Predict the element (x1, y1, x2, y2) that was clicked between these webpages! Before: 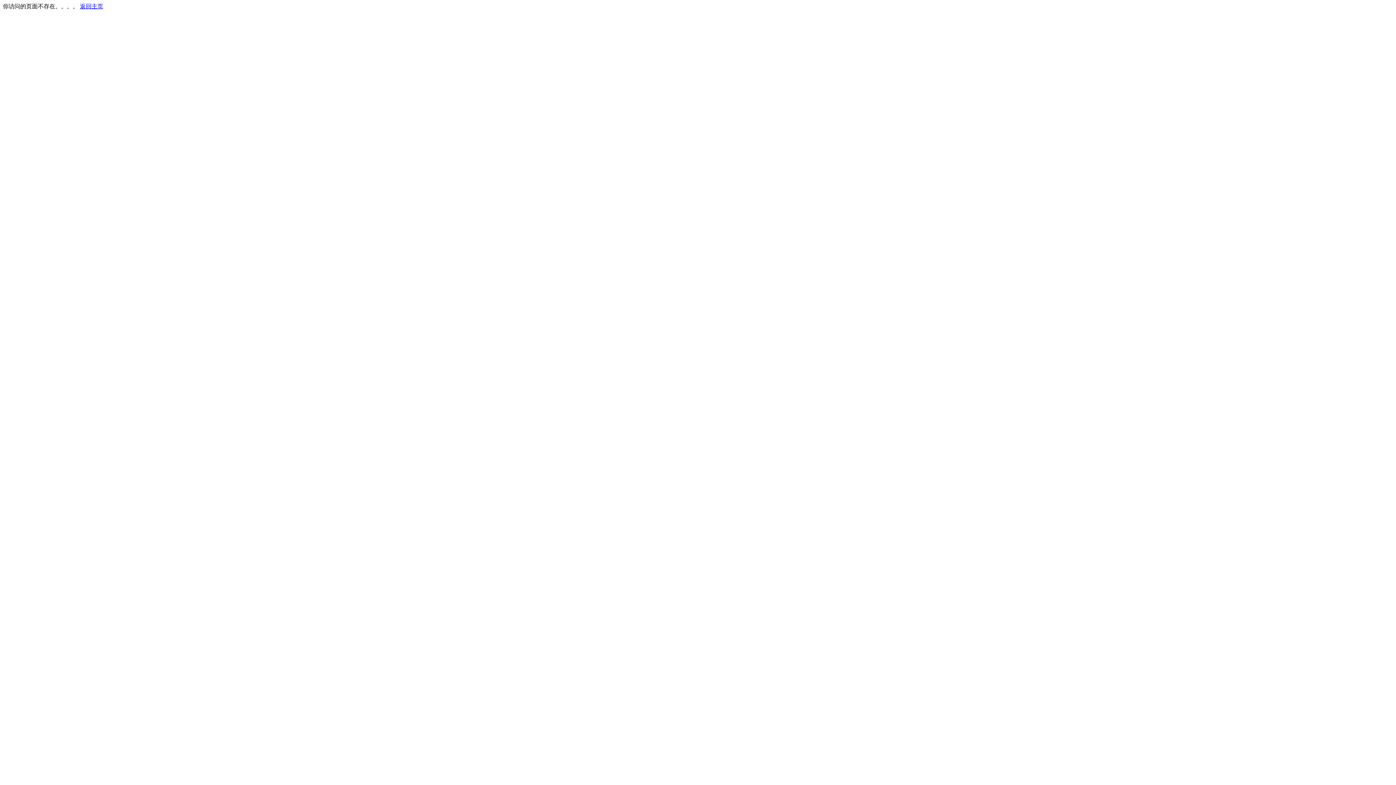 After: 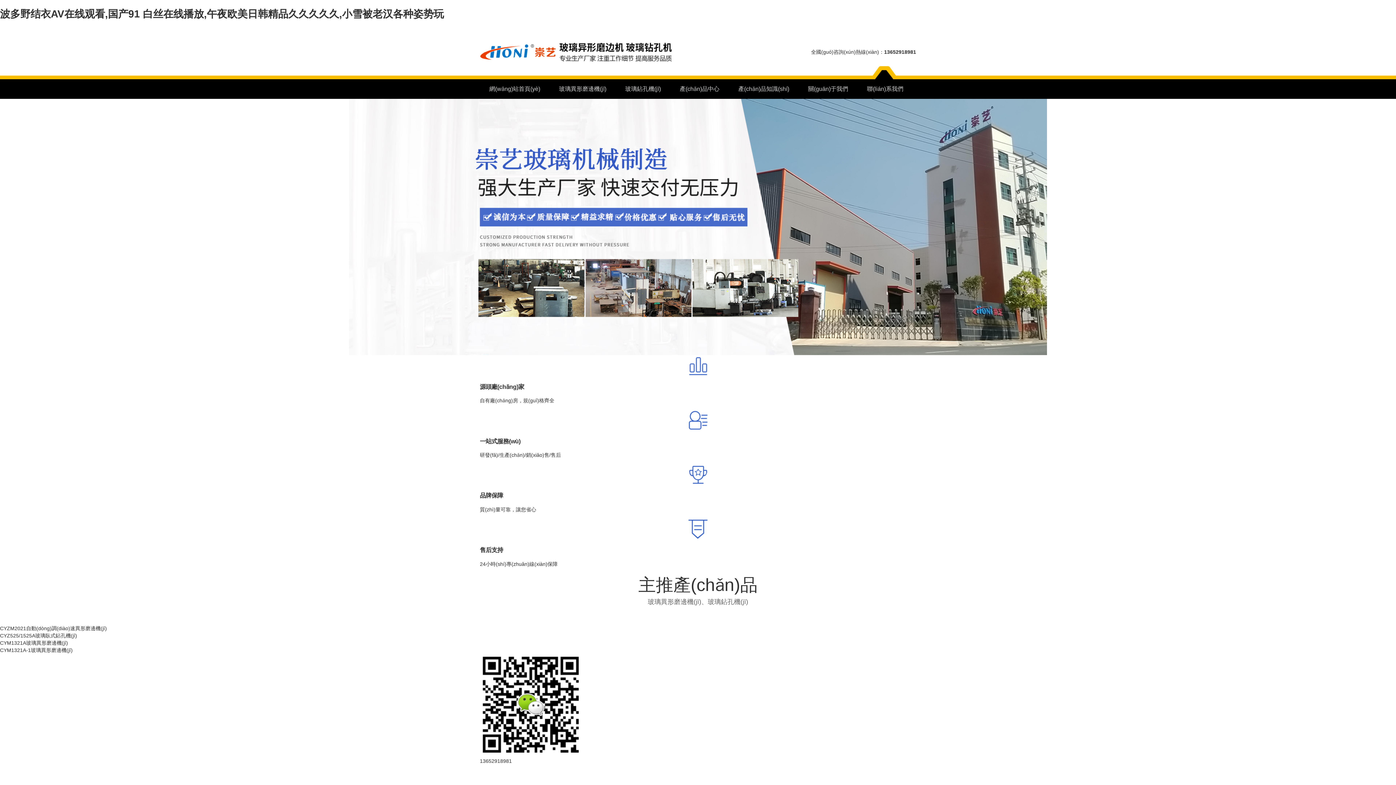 Action: label: 返回主页 bbox: (80, 3, 103, 9)